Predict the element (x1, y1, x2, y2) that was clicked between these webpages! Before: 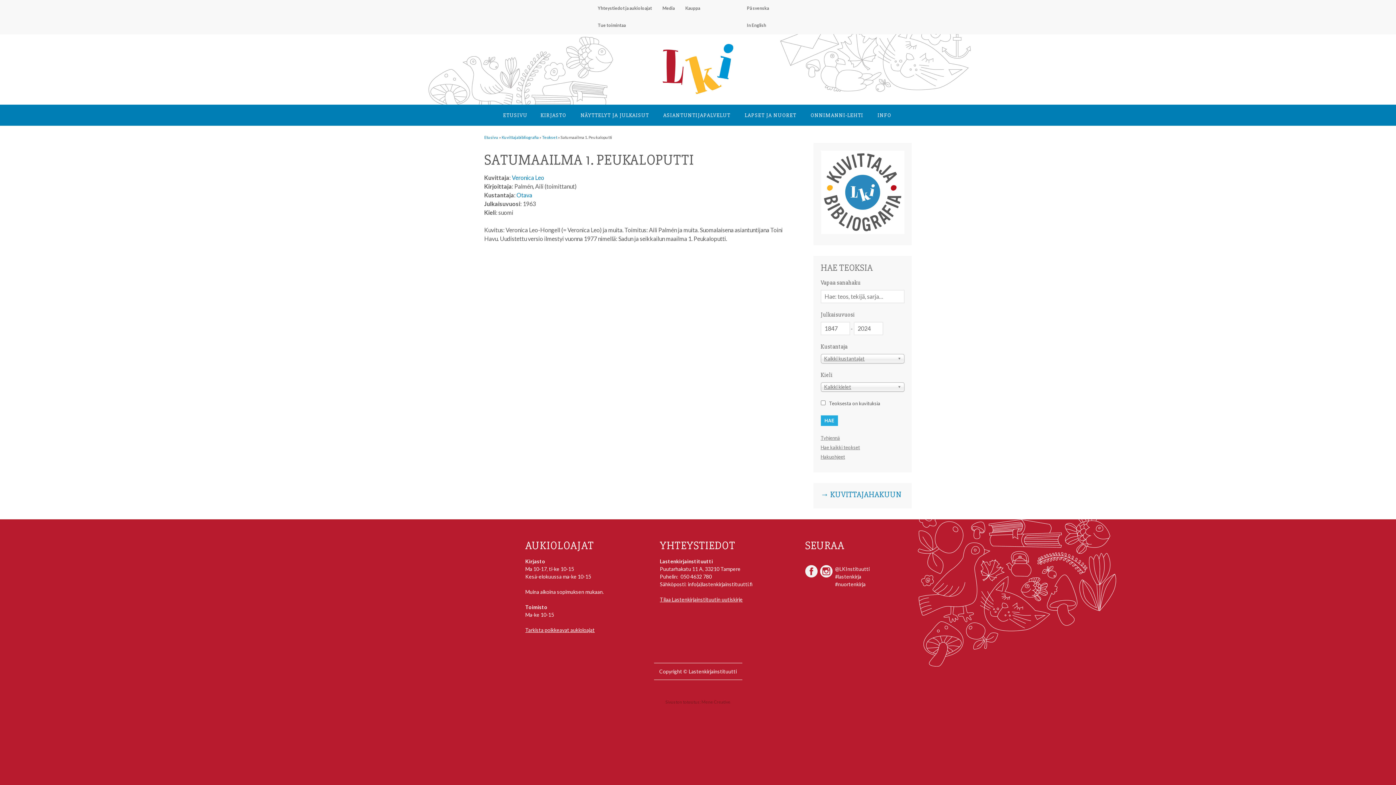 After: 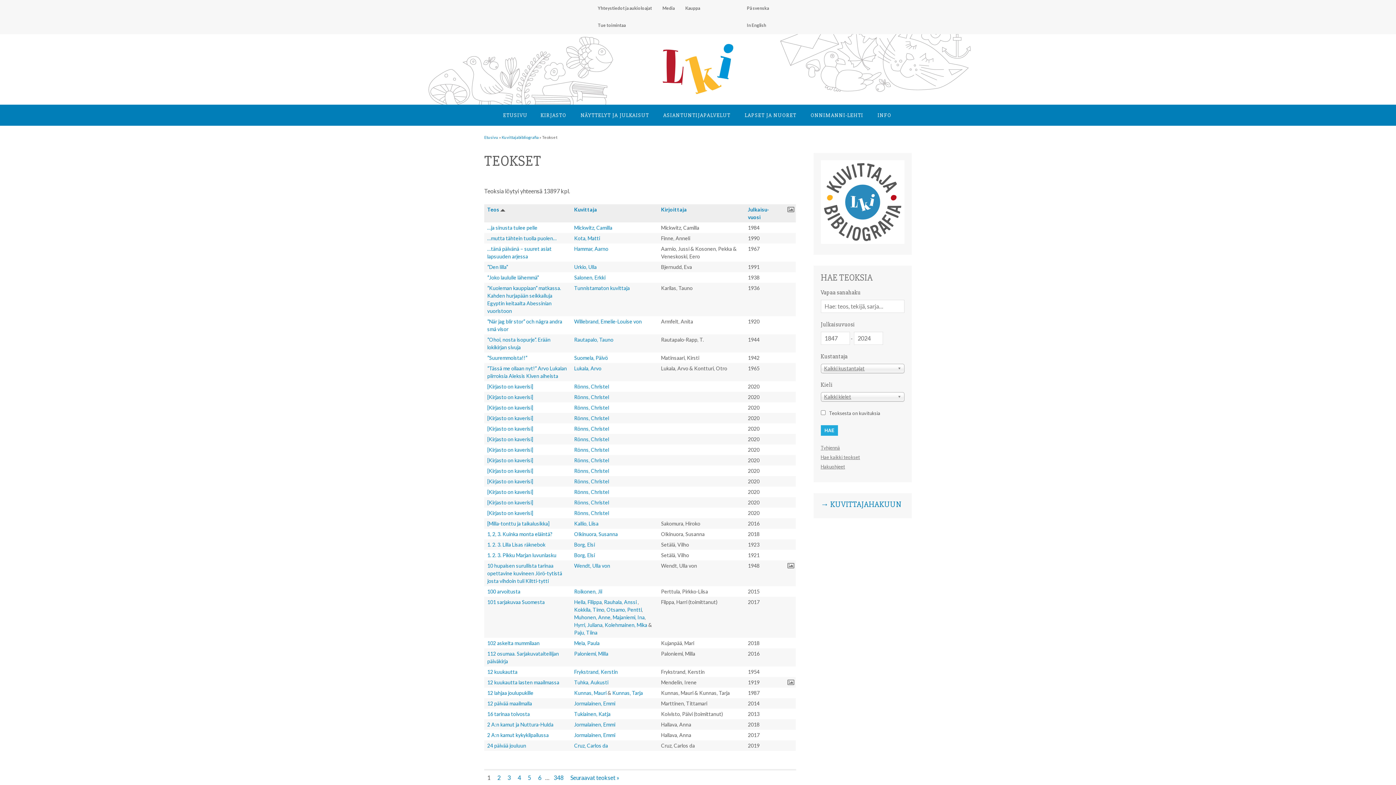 Action: label: Hae kaikki teokset bbox: (820, 444, 904, 450)